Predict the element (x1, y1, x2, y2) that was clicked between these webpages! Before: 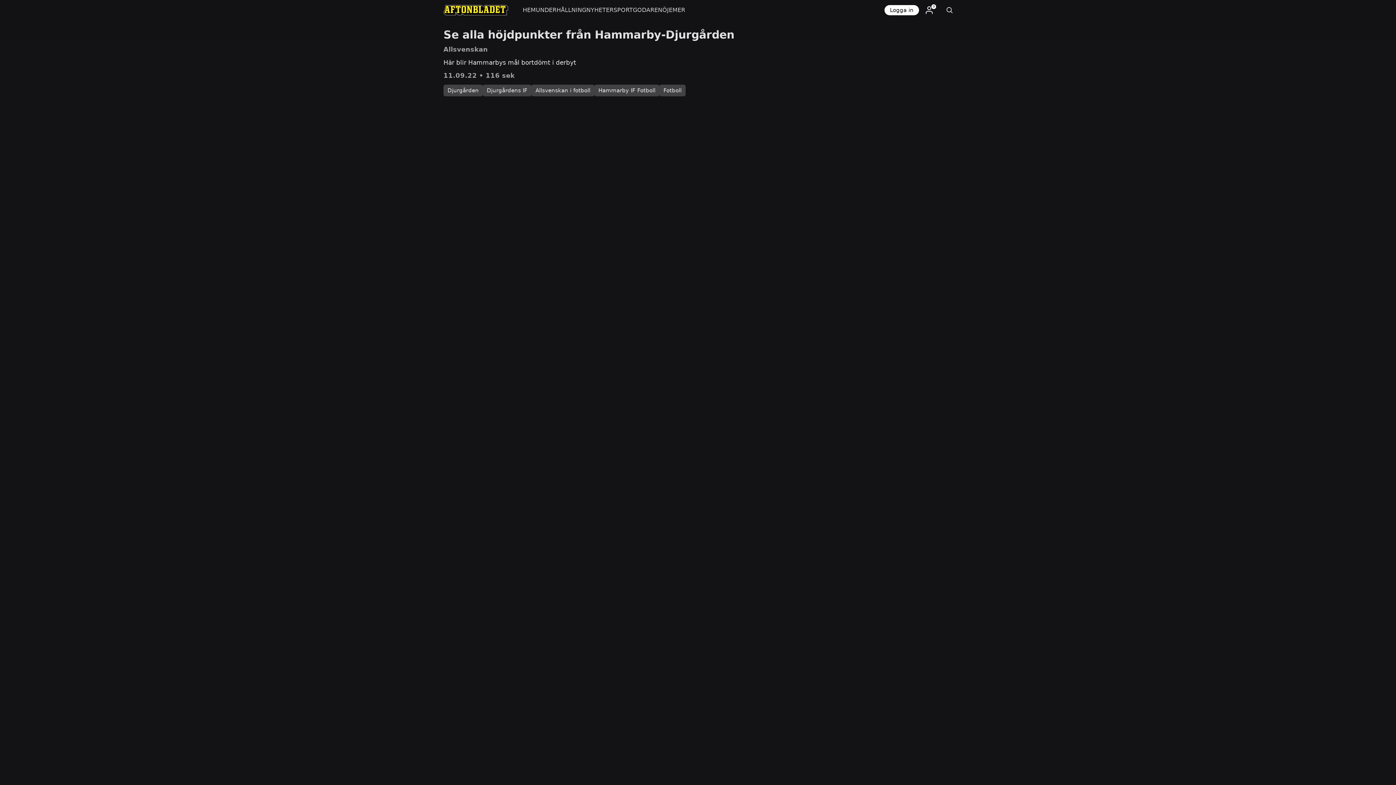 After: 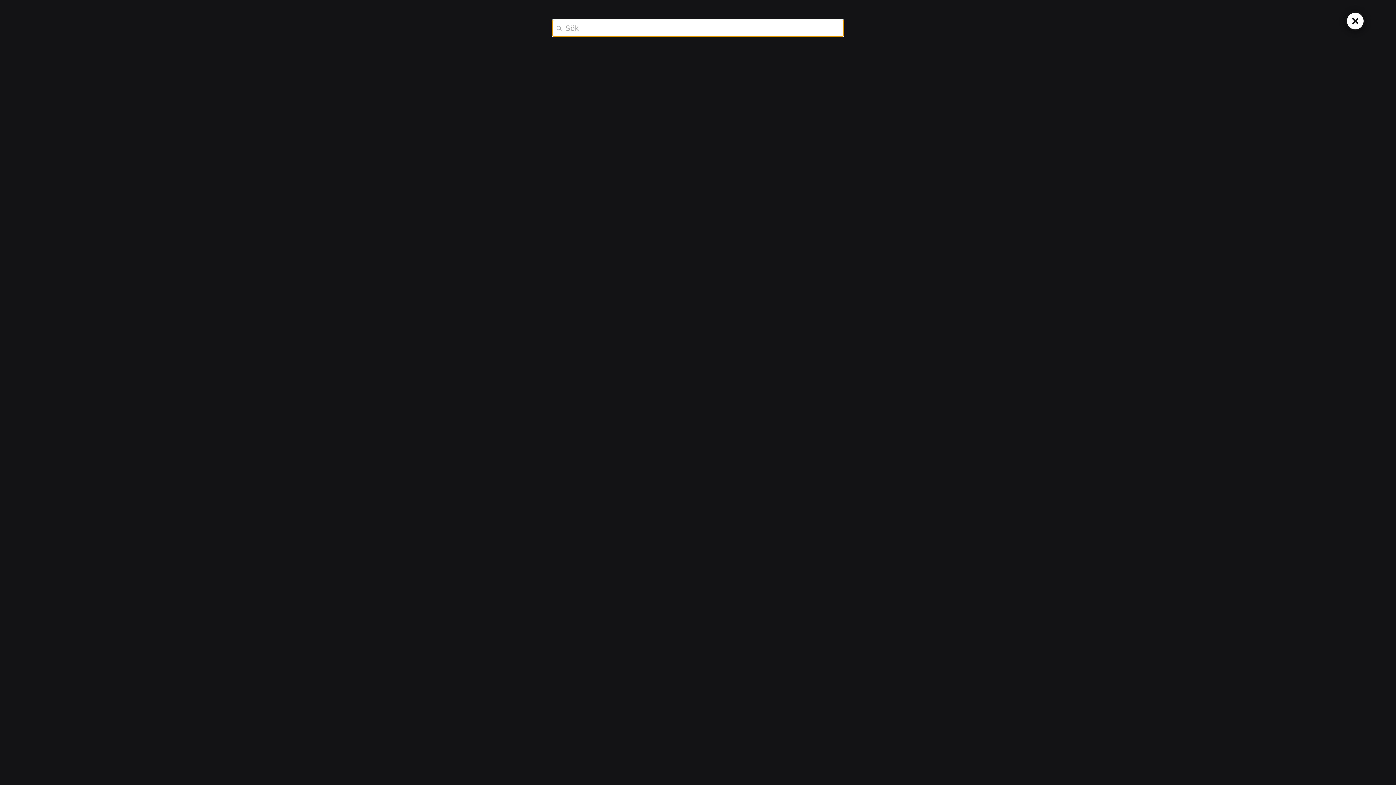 Action: bbox: (939, 0, 960, 20)